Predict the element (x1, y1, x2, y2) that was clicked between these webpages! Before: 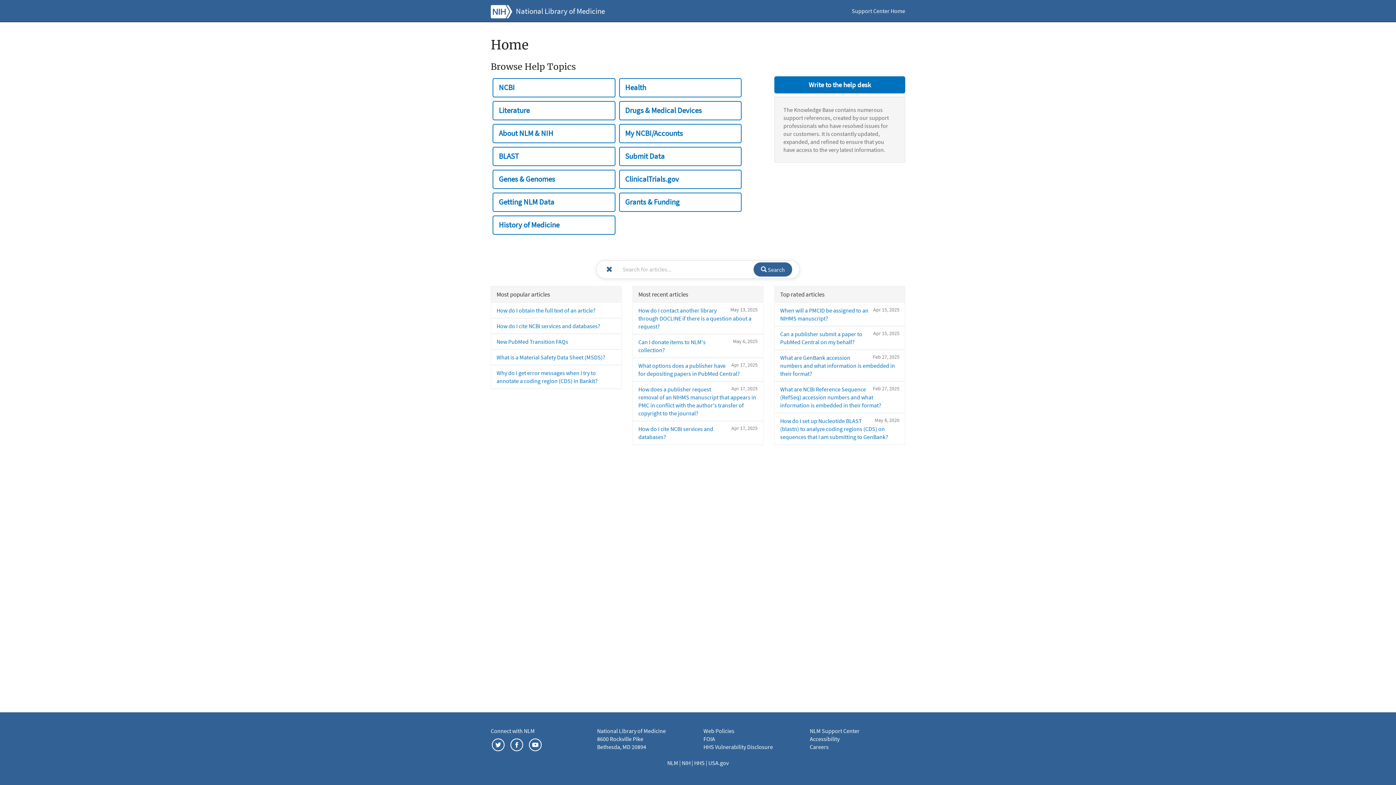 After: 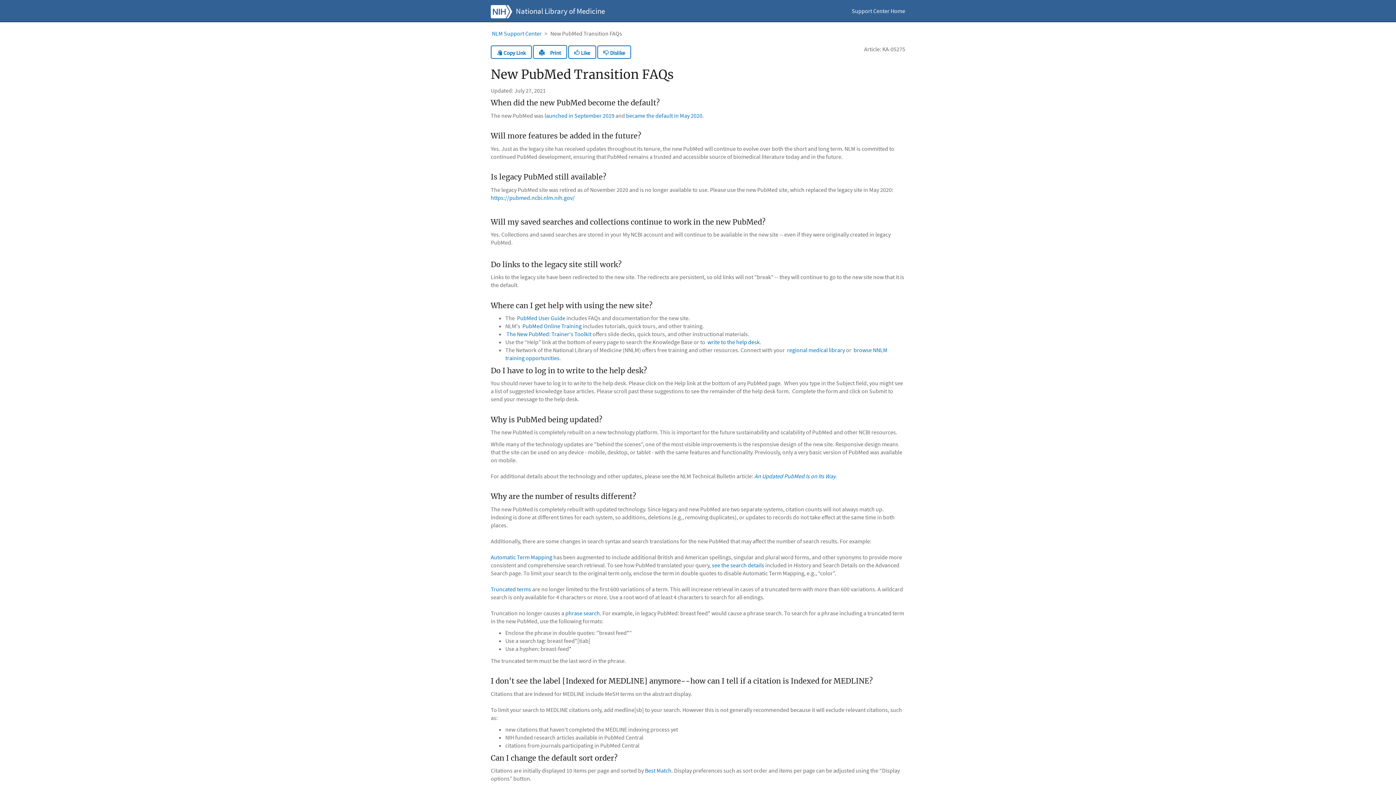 Action: bbox: (496, 338, 568, 345) label: New PubMed Transition FAQs